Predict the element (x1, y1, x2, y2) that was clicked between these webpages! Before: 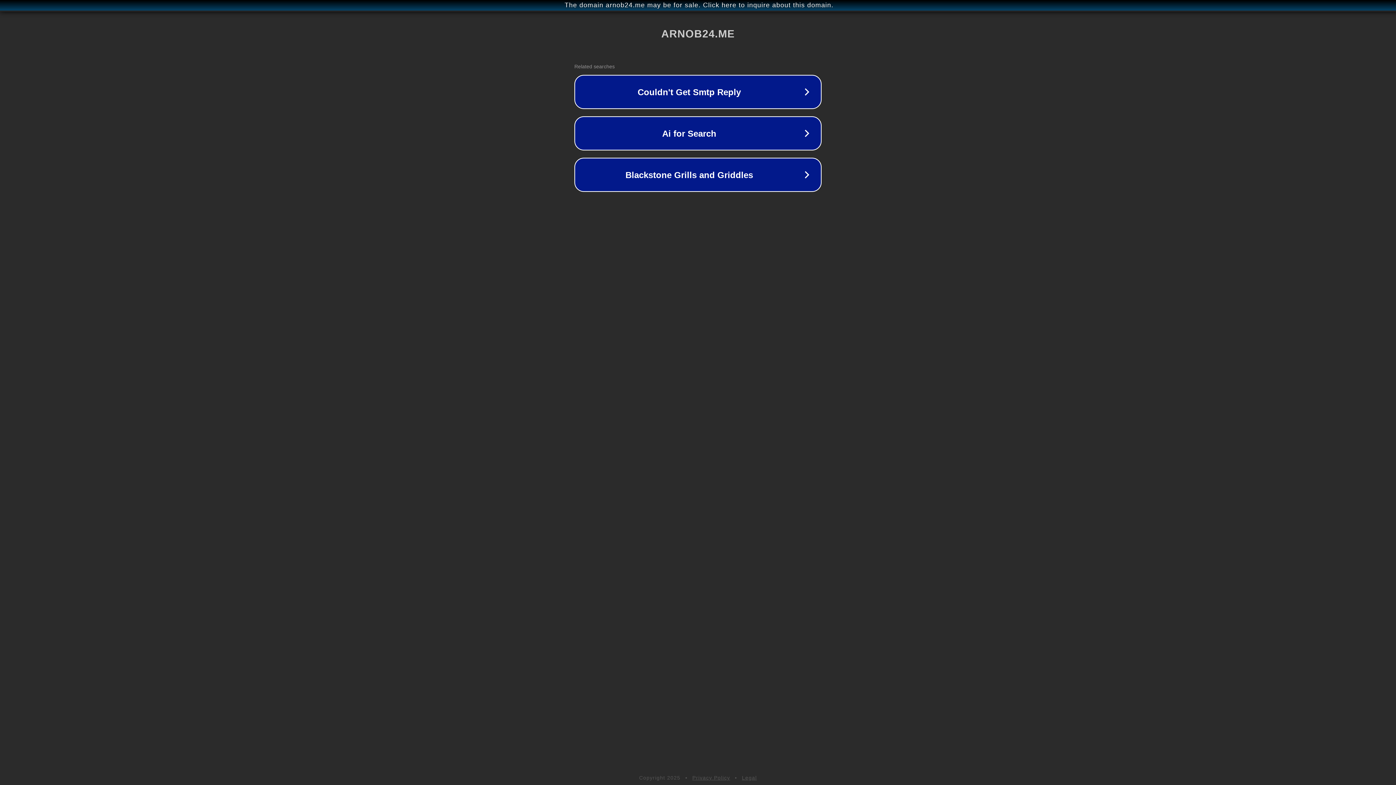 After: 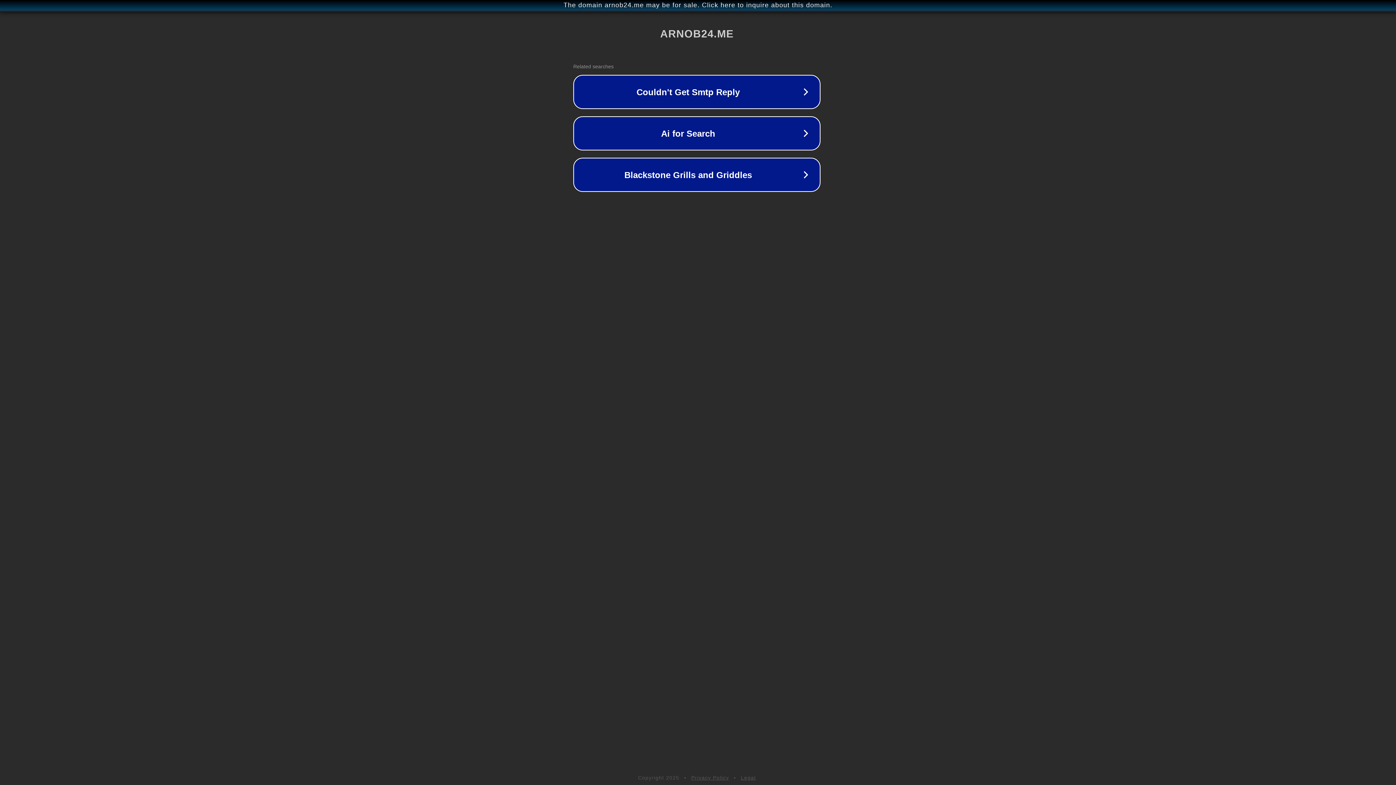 Action: bbox: (1, 1, 1397, 9) label: The domain arnob24.me may be for sale. Click here to inquire about this domain.